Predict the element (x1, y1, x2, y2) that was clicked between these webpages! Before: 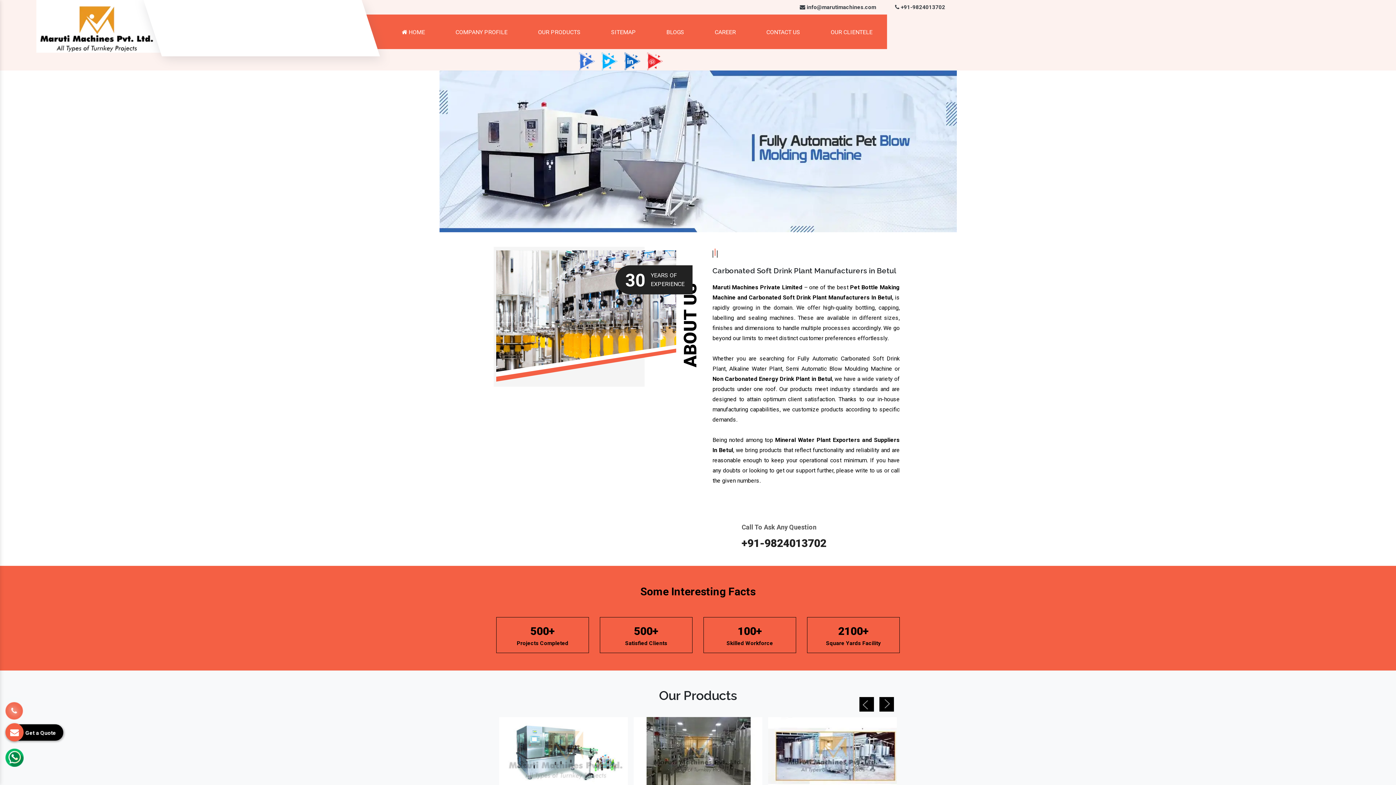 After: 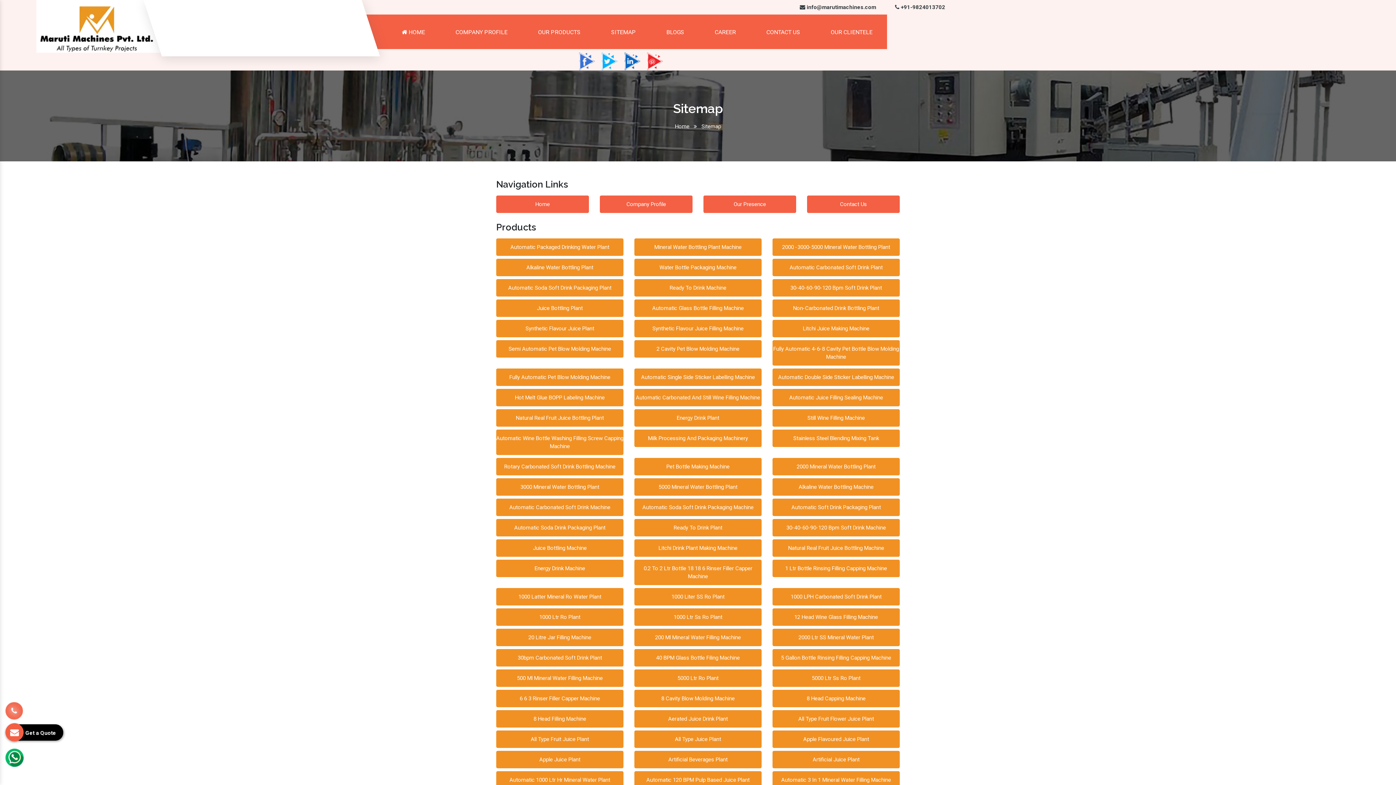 Action: label: SITEMAP bbox: (596, 14, 650, 49)